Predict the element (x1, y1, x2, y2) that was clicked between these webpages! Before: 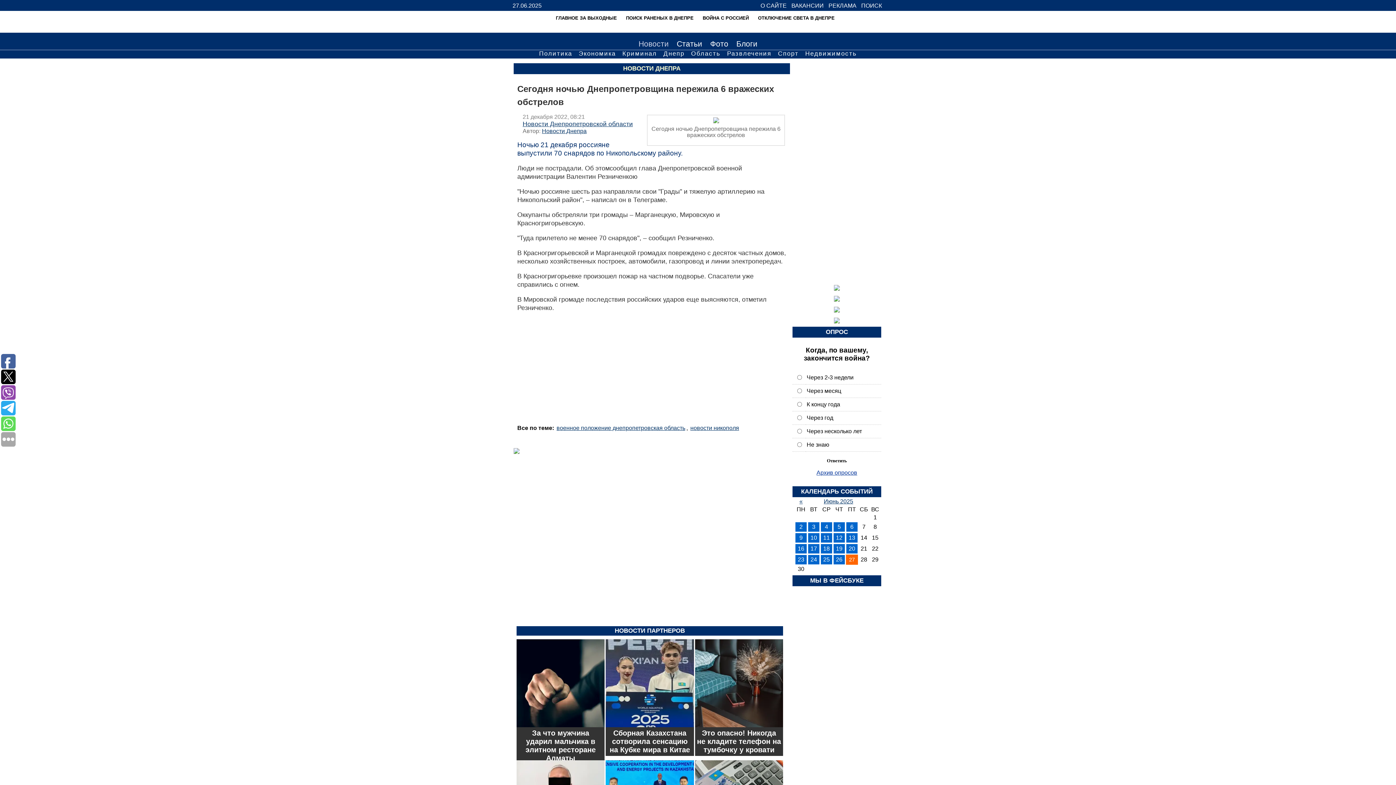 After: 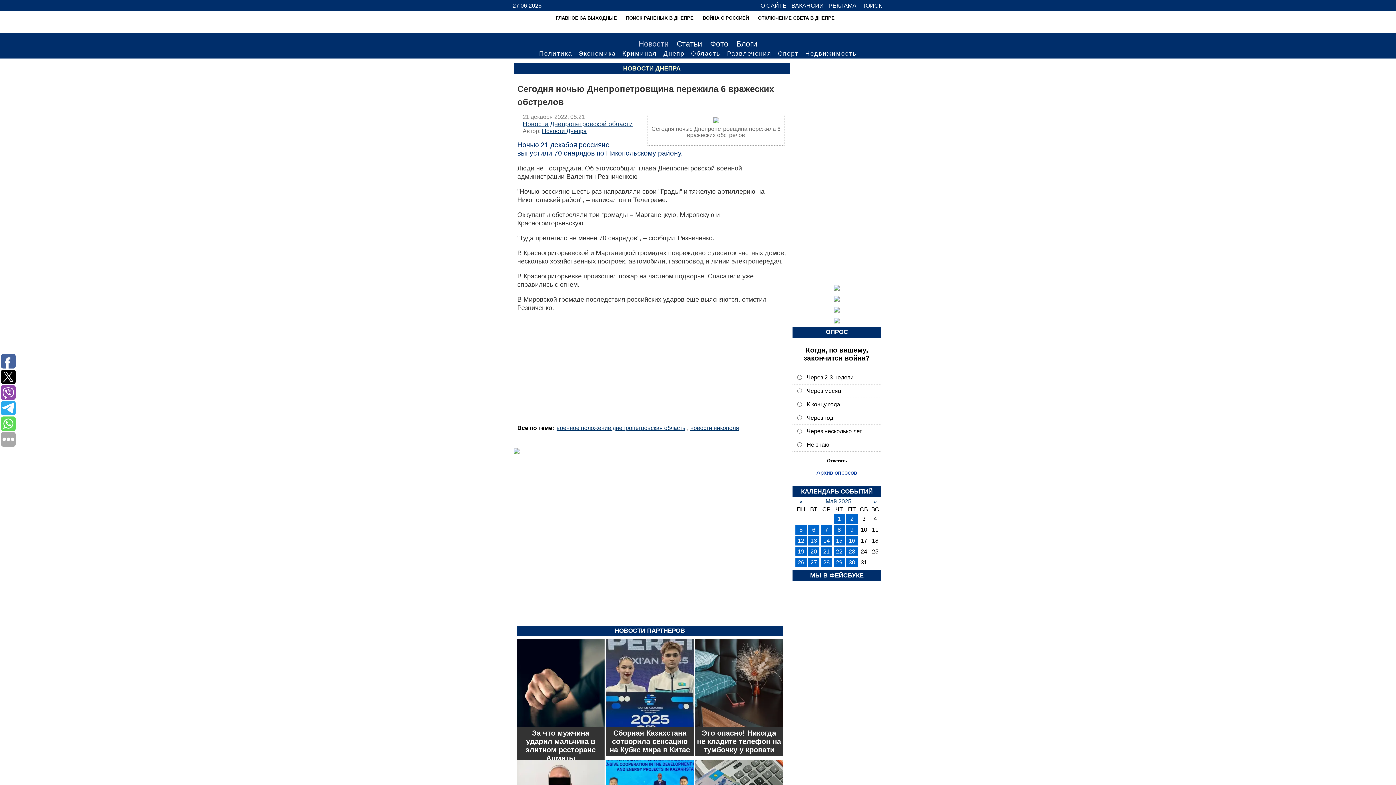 Action: bbox: (799, 498, 802, 504) label: «